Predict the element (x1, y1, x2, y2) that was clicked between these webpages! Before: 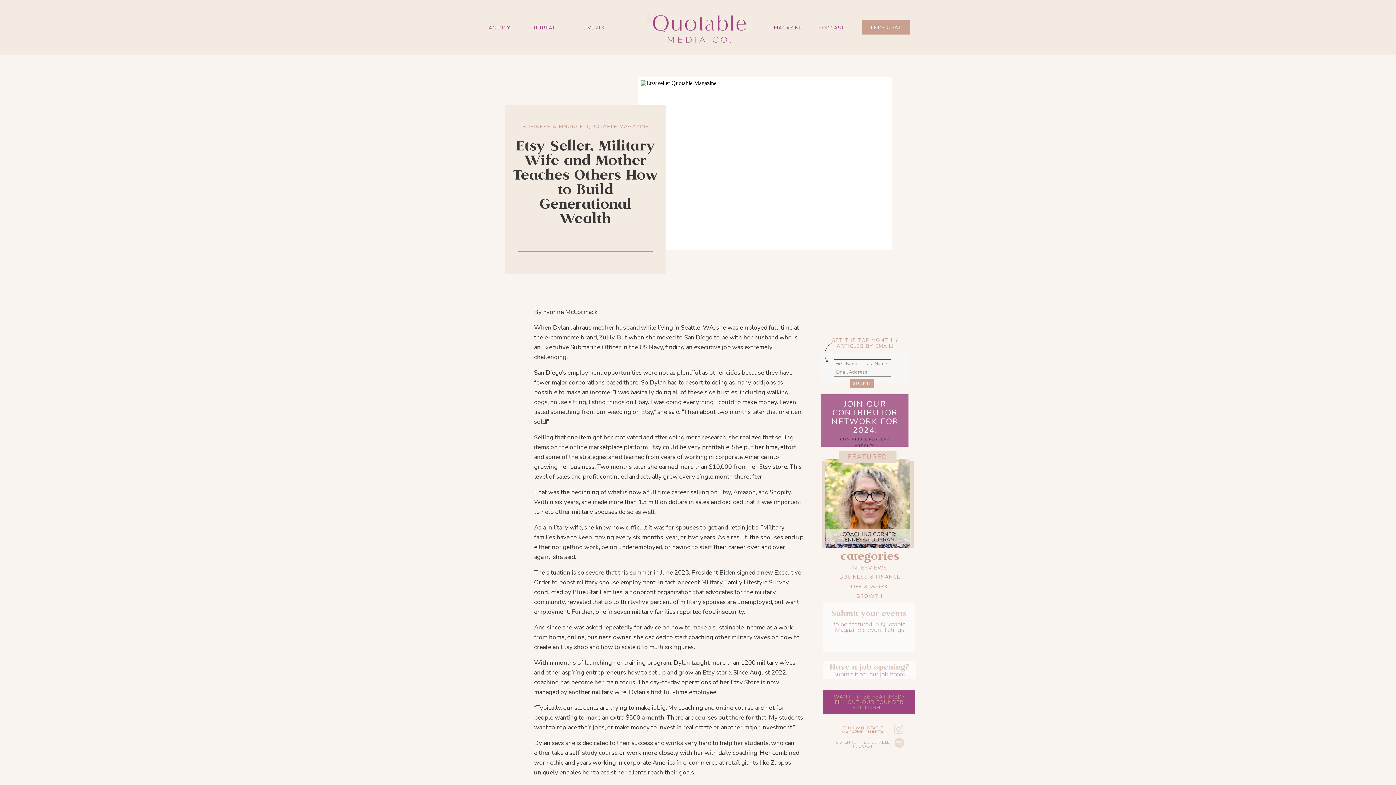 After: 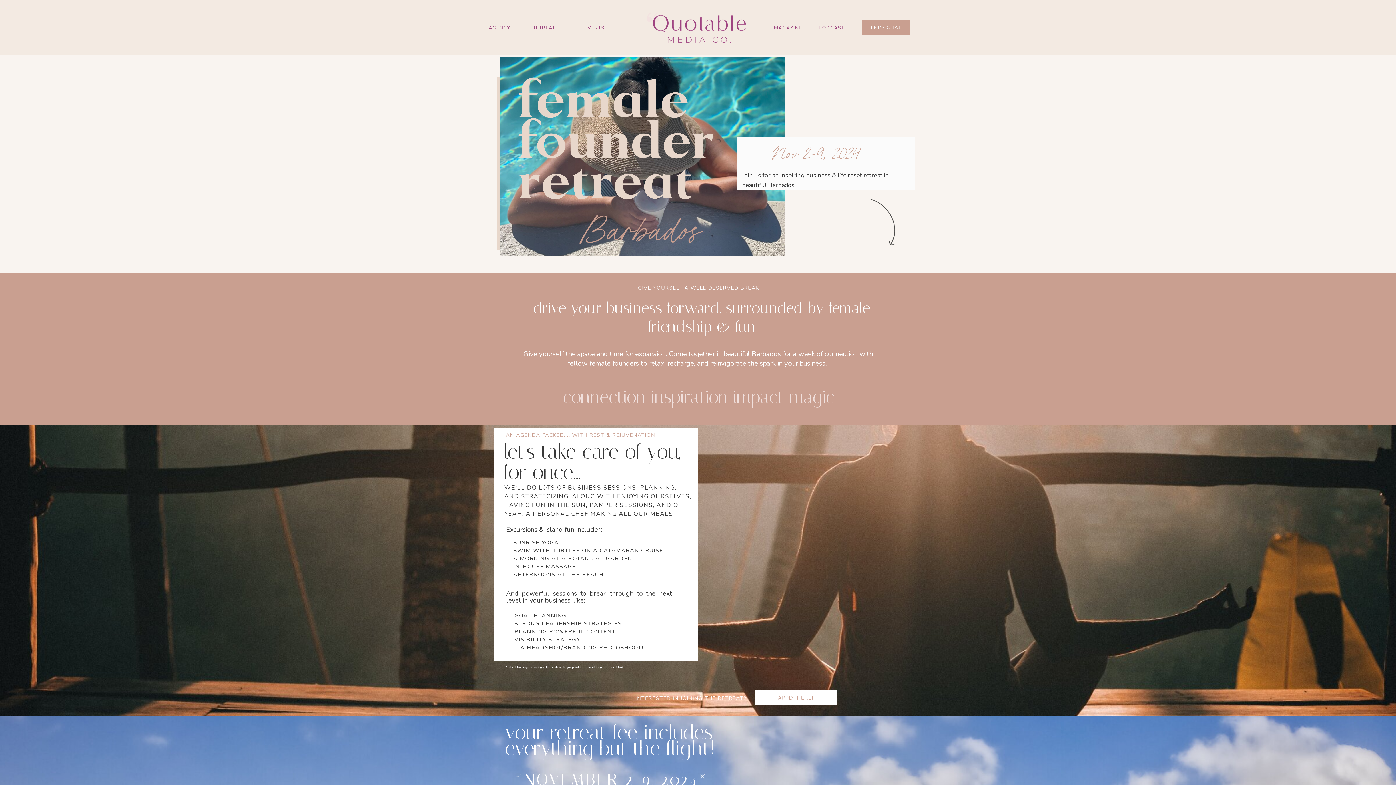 Action: bbox: (532, 24, 565, 32) label: RETREAT